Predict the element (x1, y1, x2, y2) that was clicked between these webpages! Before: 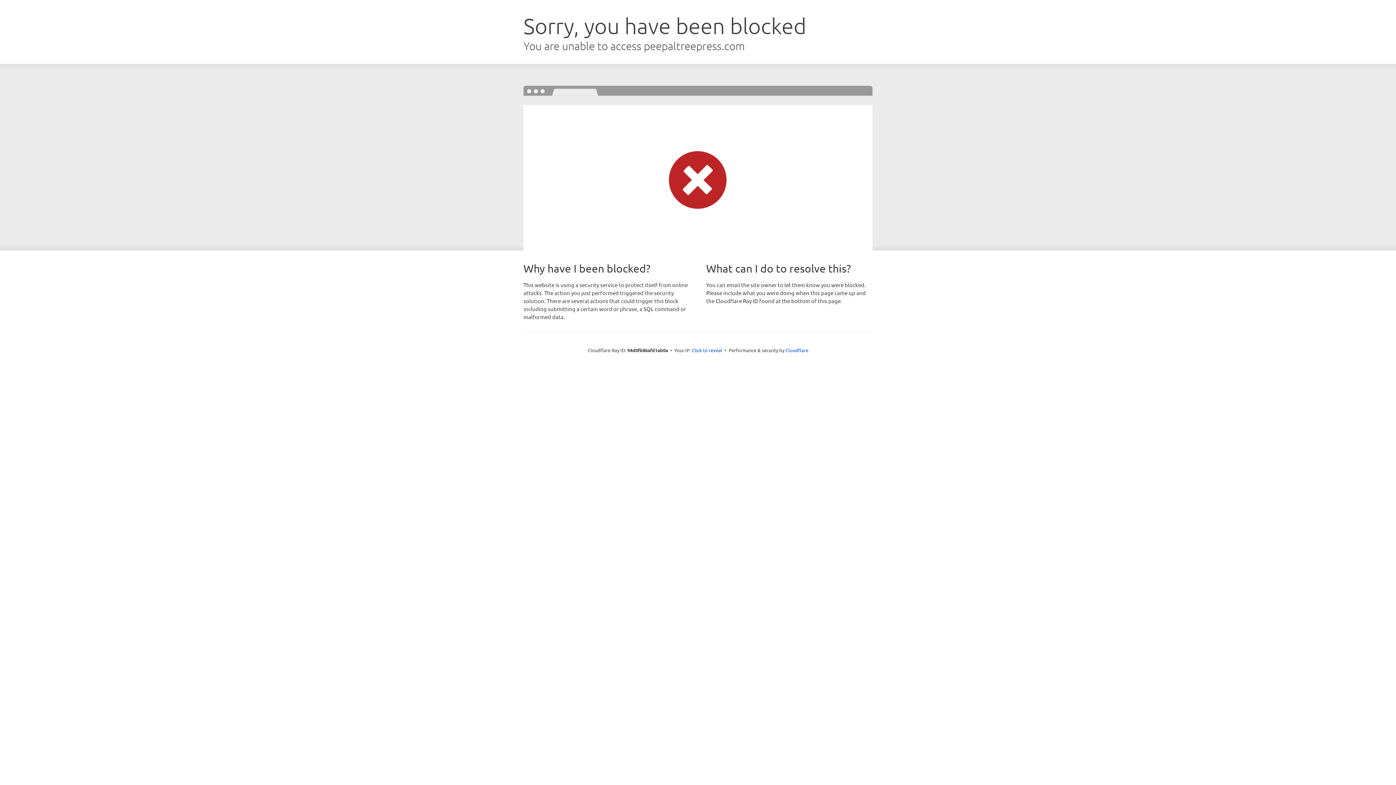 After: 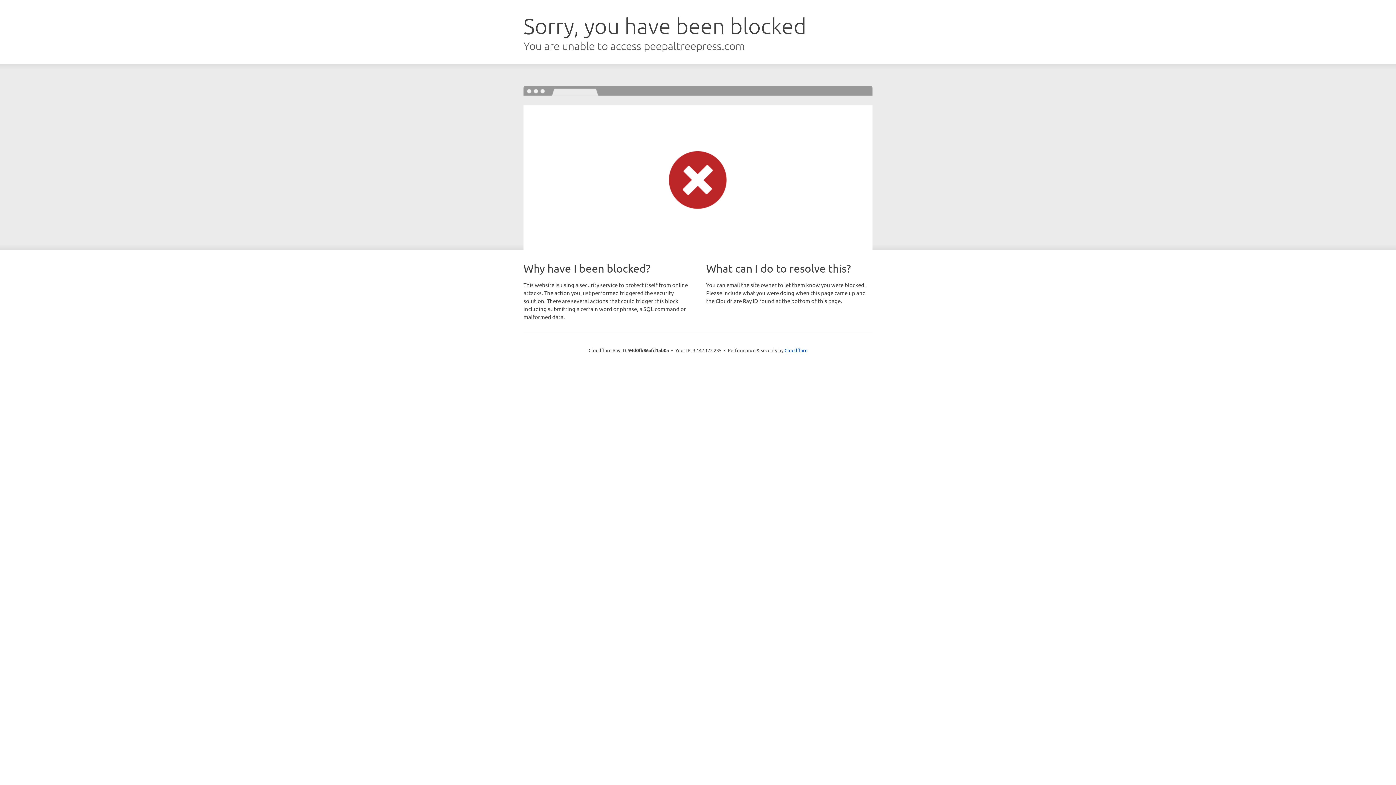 Action: bbox: (692, 346, 722, 353) label: Click to reveal